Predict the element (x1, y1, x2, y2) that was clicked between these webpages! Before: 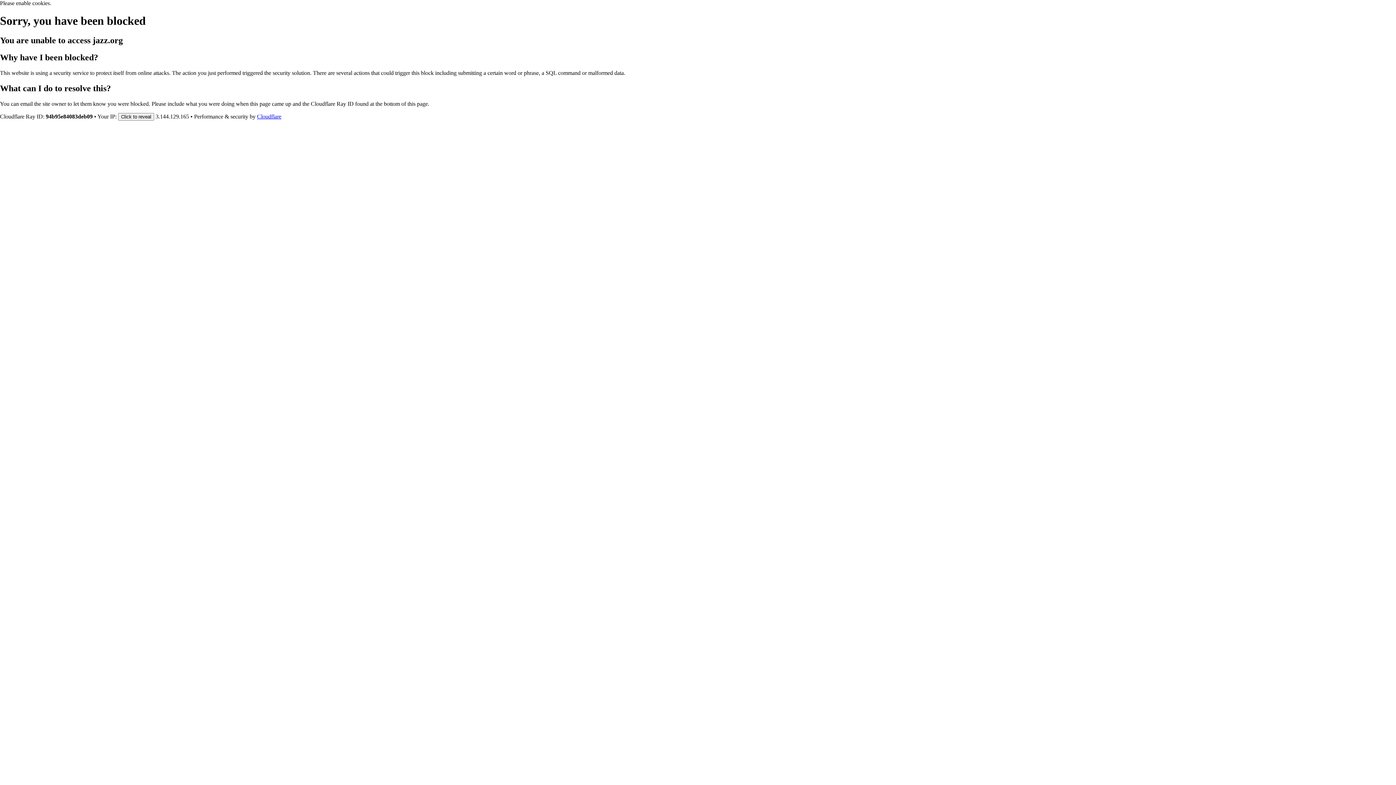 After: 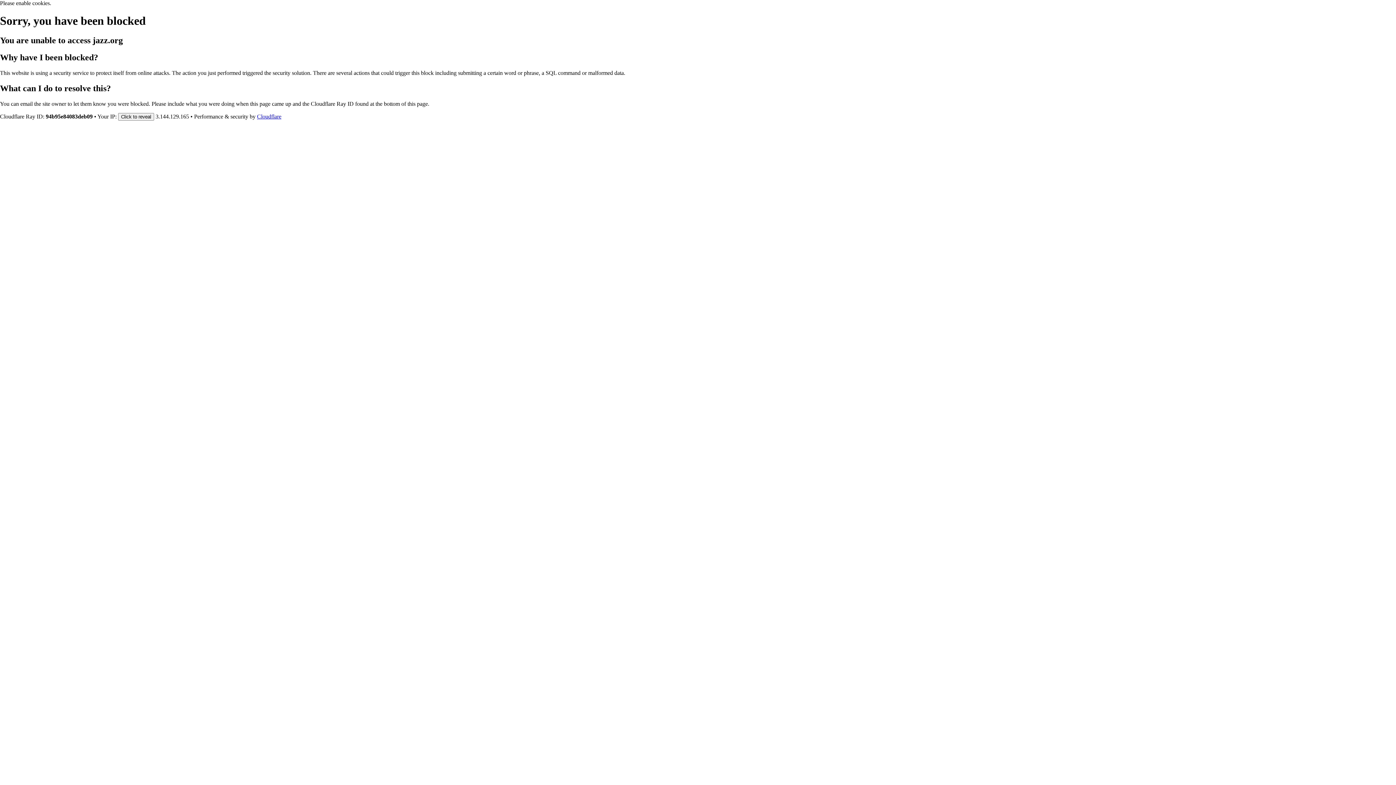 Action: bbox: (257, 113, 281, 119) label: Cloudflare